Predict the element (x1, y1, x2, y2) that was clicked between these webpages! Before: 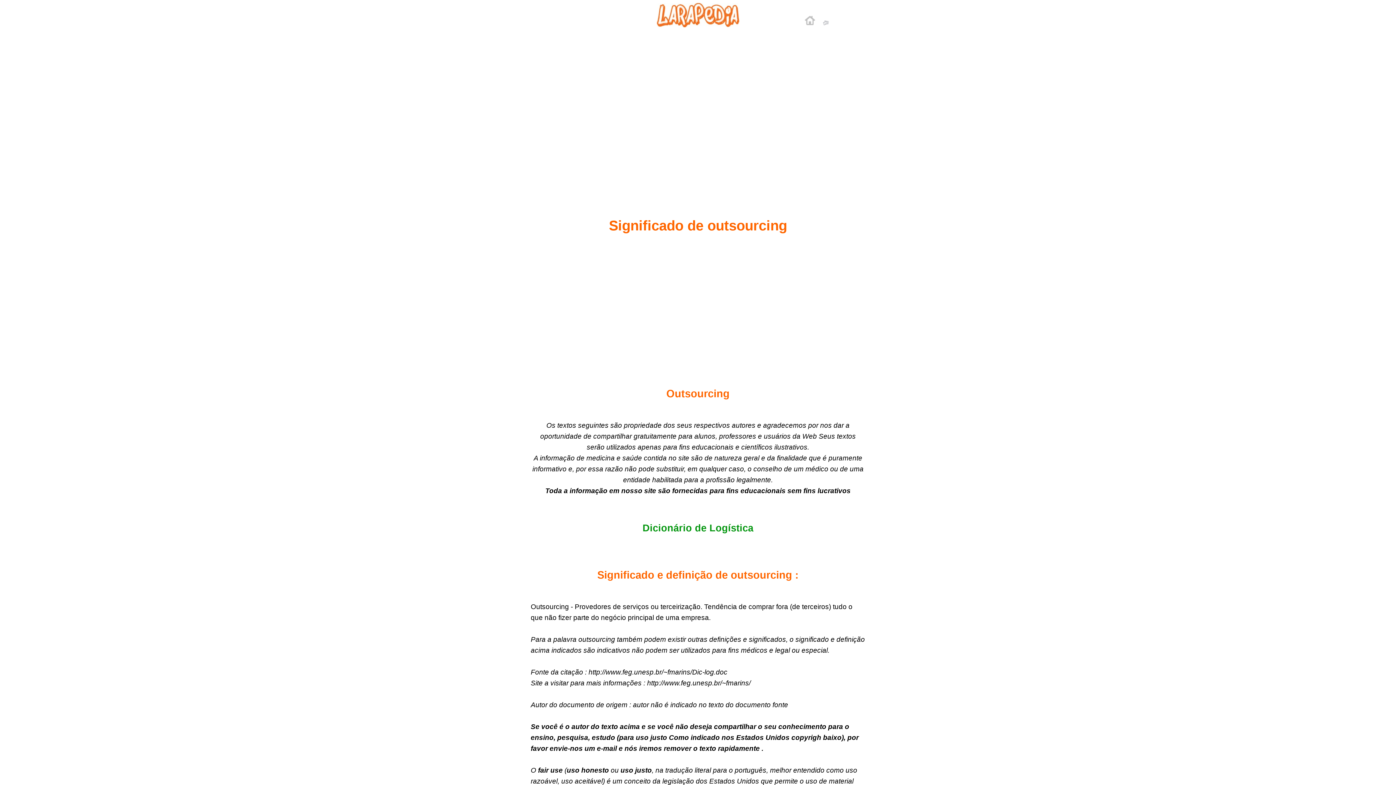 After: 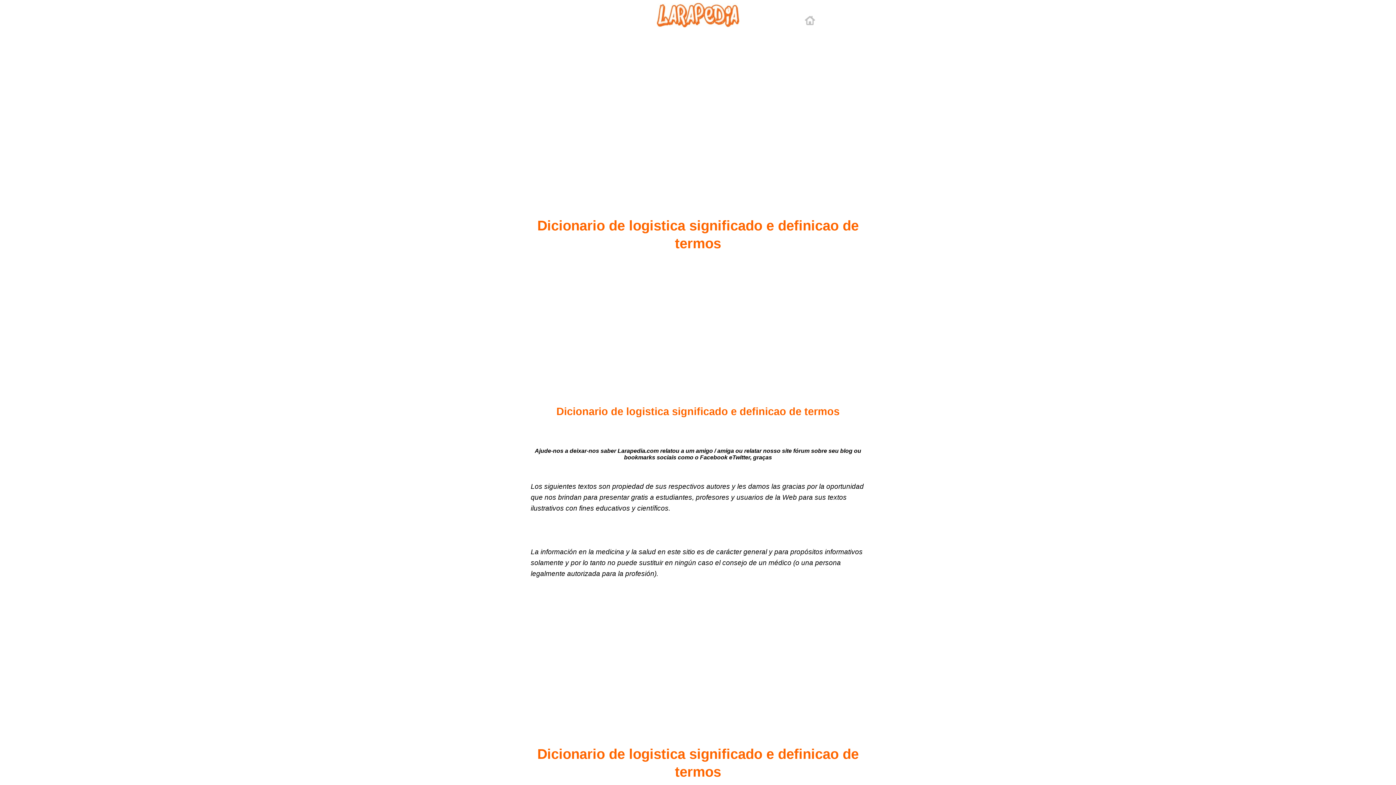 Action: bbox: (642, 522, 753, 533) label: Dicionário de Logística